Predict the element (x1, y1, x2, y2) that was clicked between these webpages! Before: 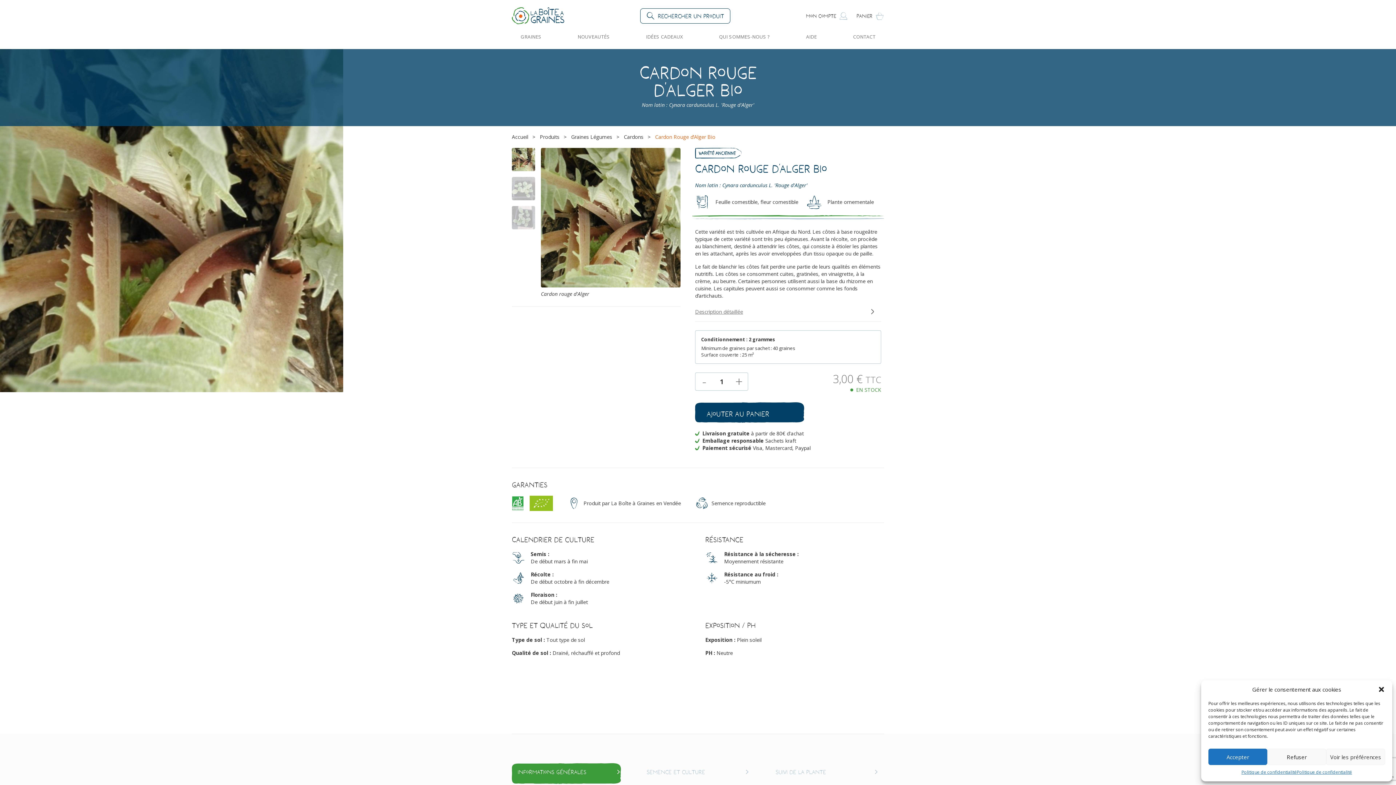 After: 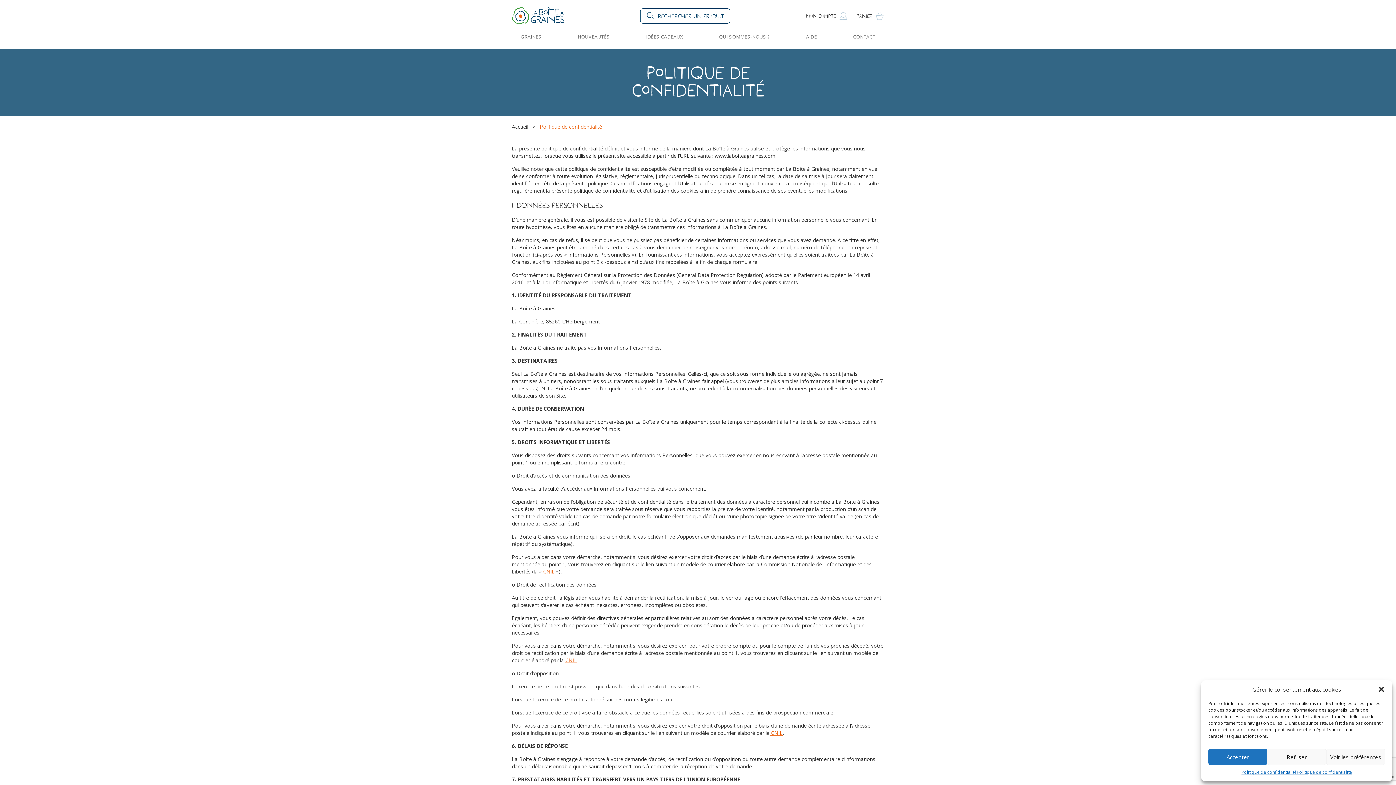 Action: label: Politique de confidentialité bbox: (1241, 769, 1297, 776)